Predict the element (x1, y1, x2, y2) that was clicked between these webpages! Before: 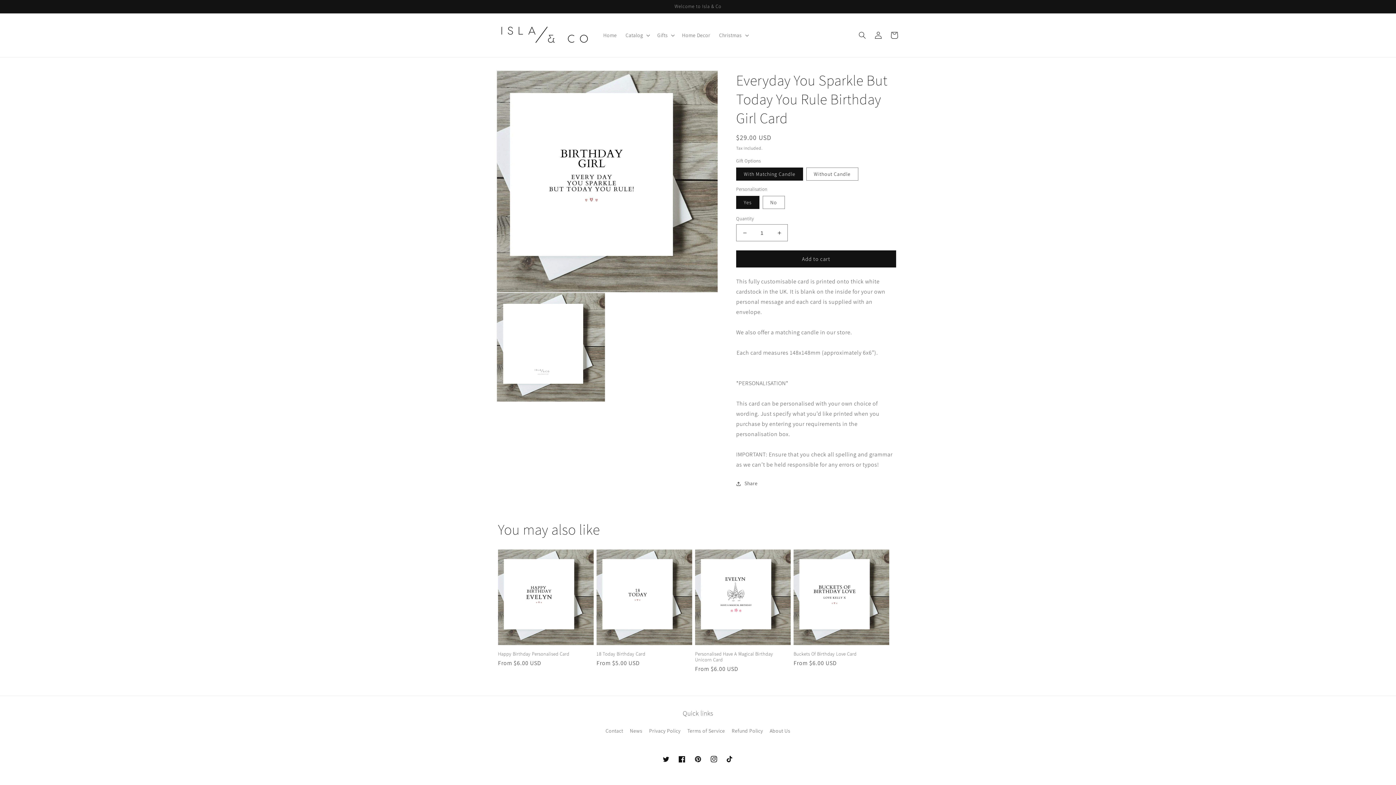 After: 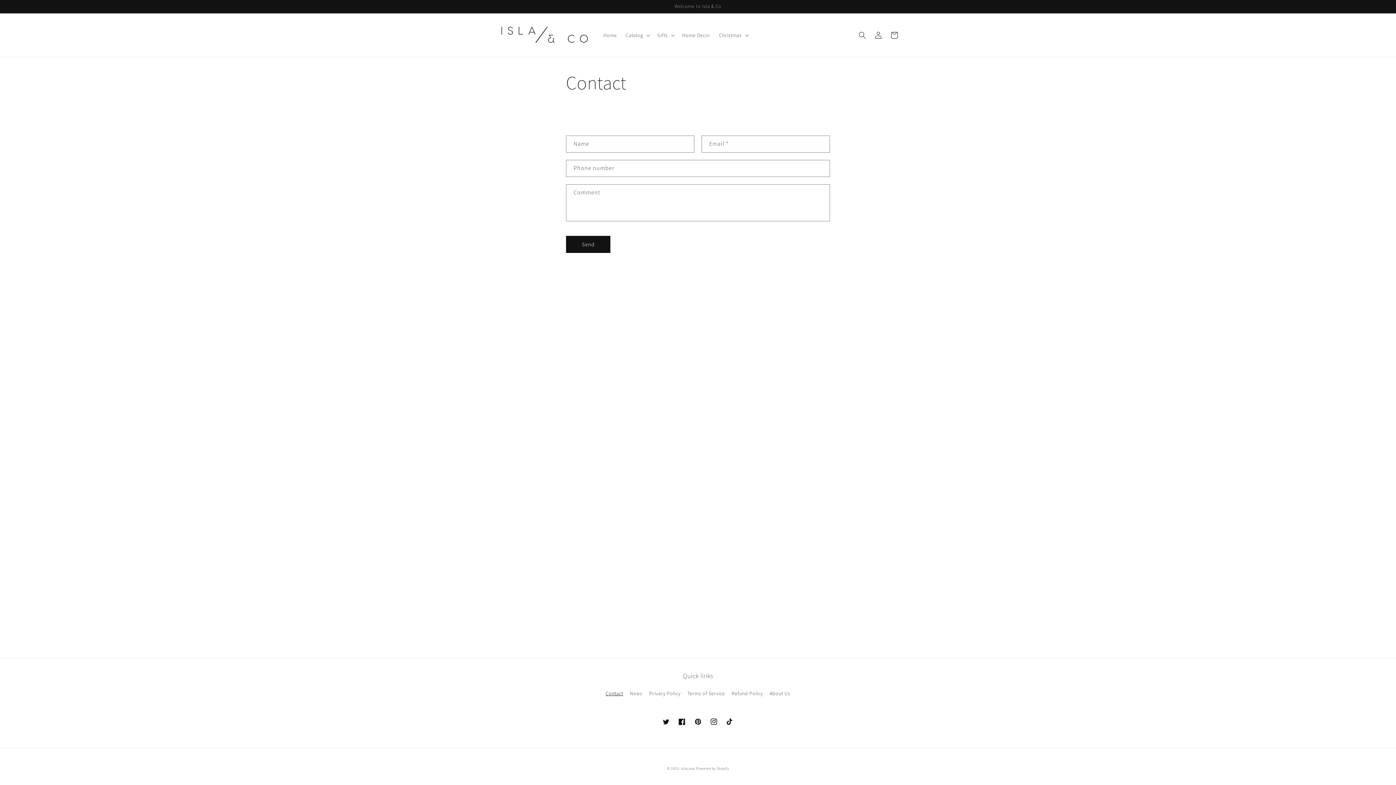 Action: label: Contact bbox: (605, 727, 623, 737)